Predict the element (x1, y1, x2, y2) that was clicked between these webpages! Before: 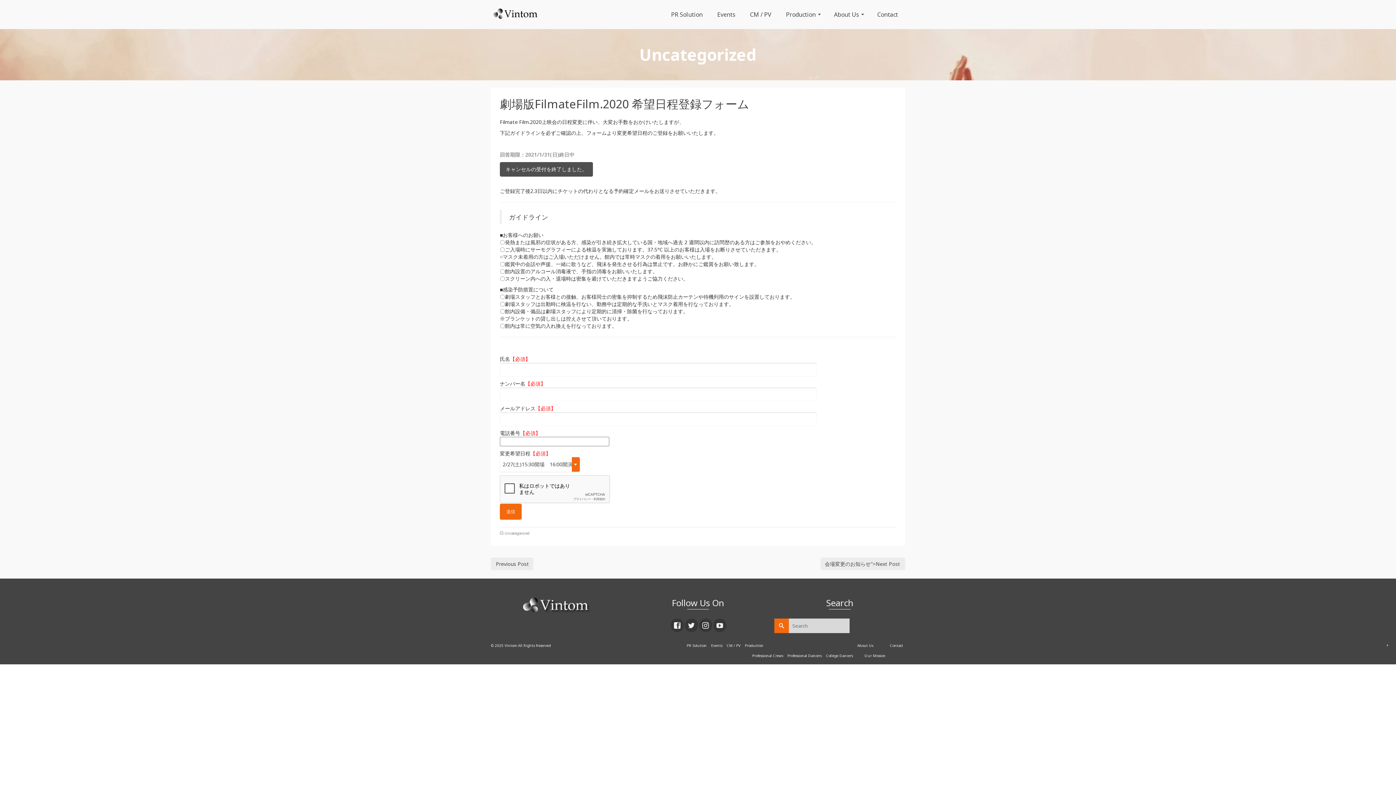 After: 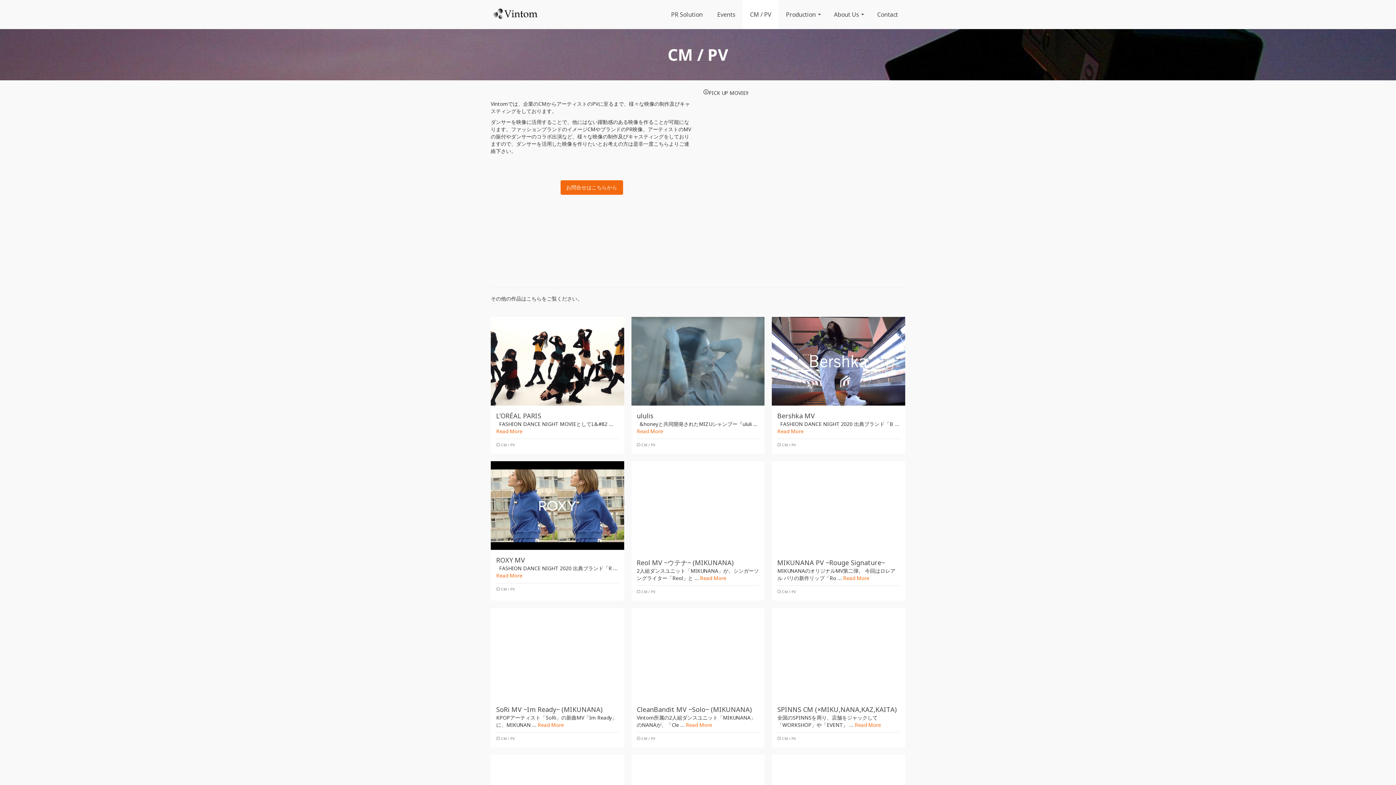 Action: label: CM / PV bbox: (724, 640, 742, 651)